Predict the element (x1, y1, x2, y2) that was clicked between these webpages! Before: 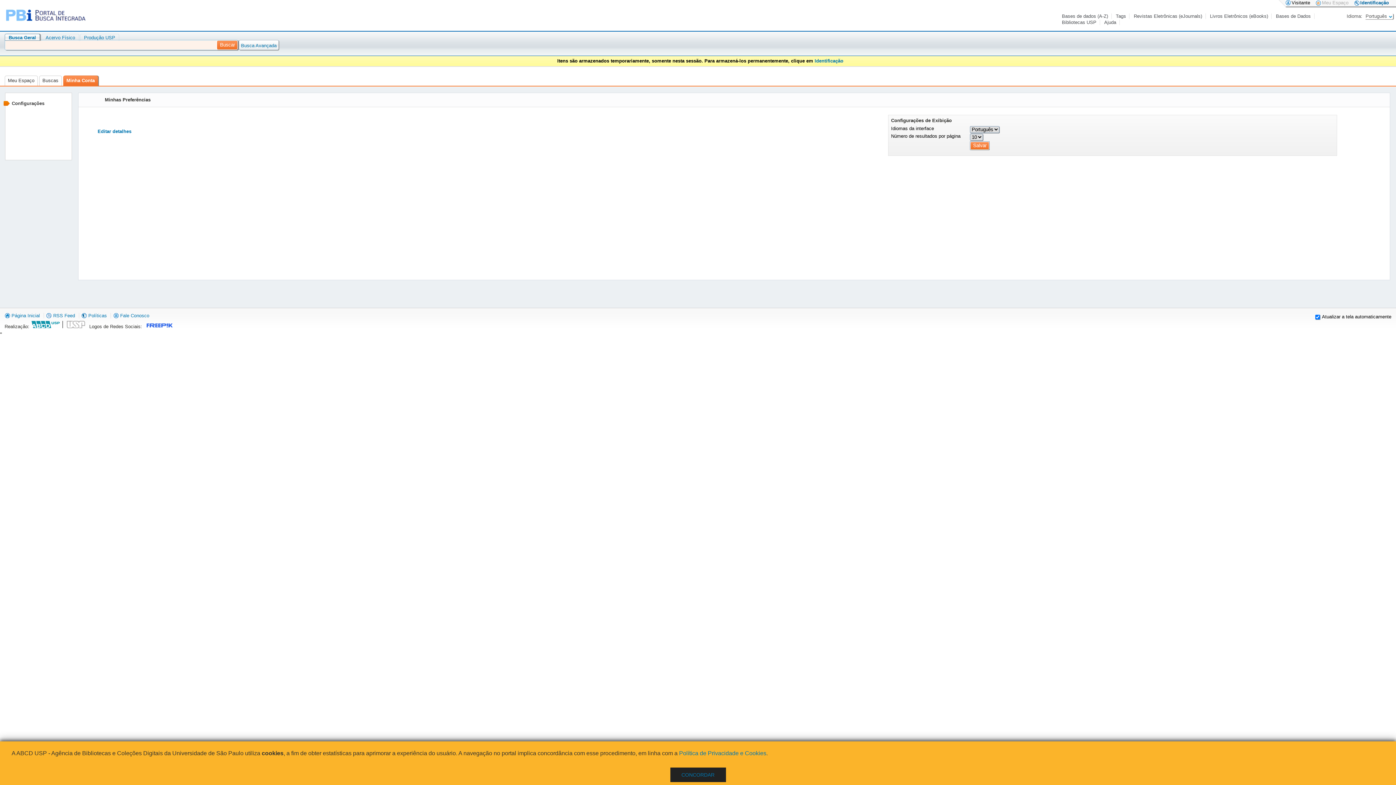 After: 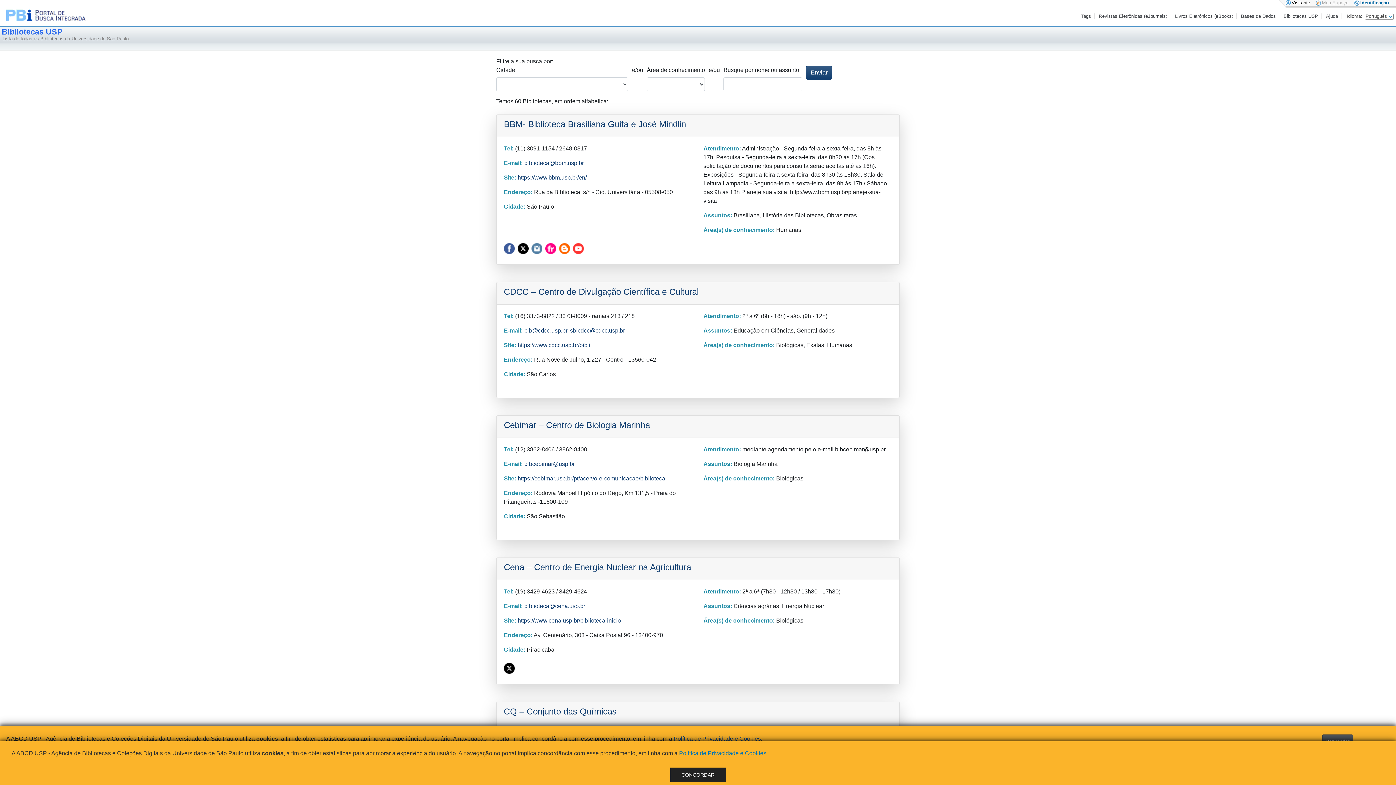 Action: bbox: (1062, 19, 1097, 25) label: Bibliotecas USP